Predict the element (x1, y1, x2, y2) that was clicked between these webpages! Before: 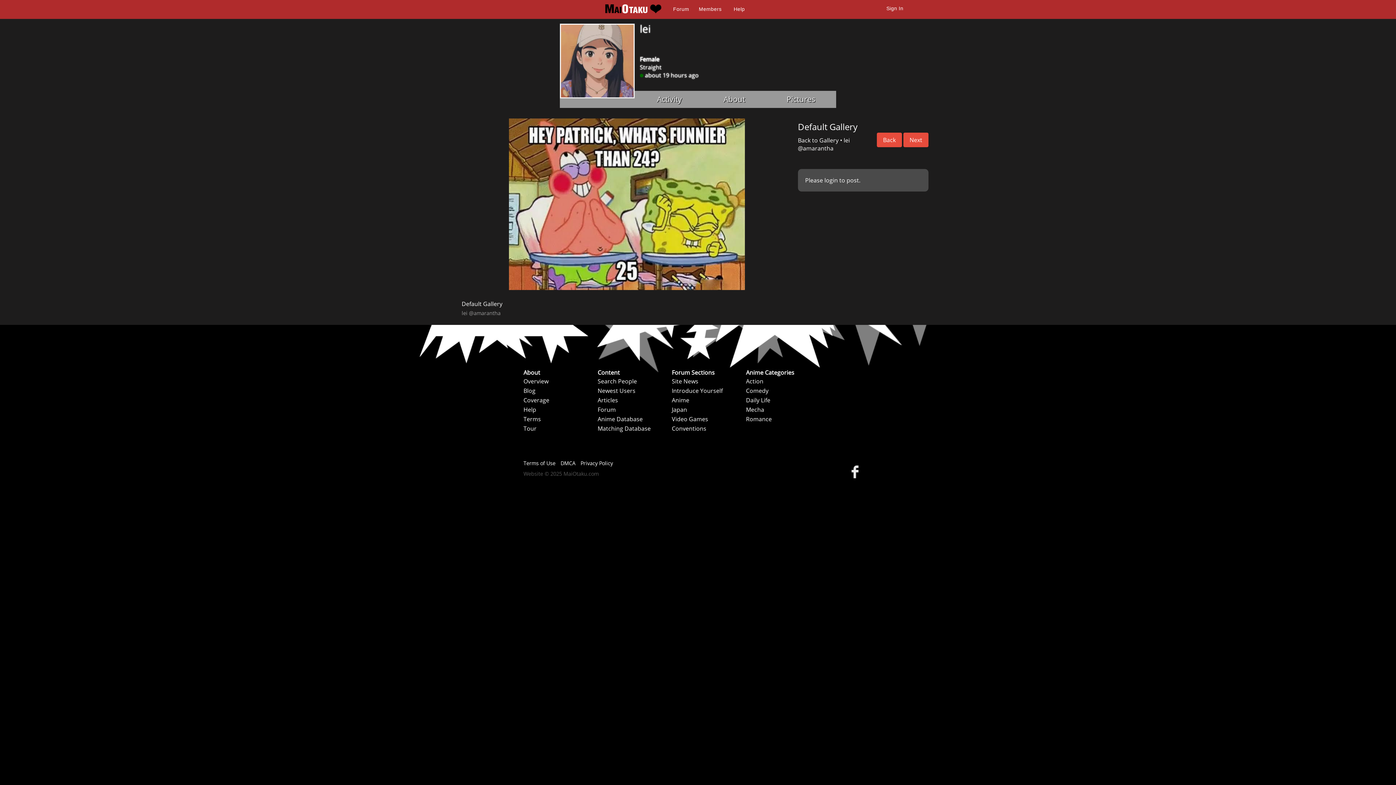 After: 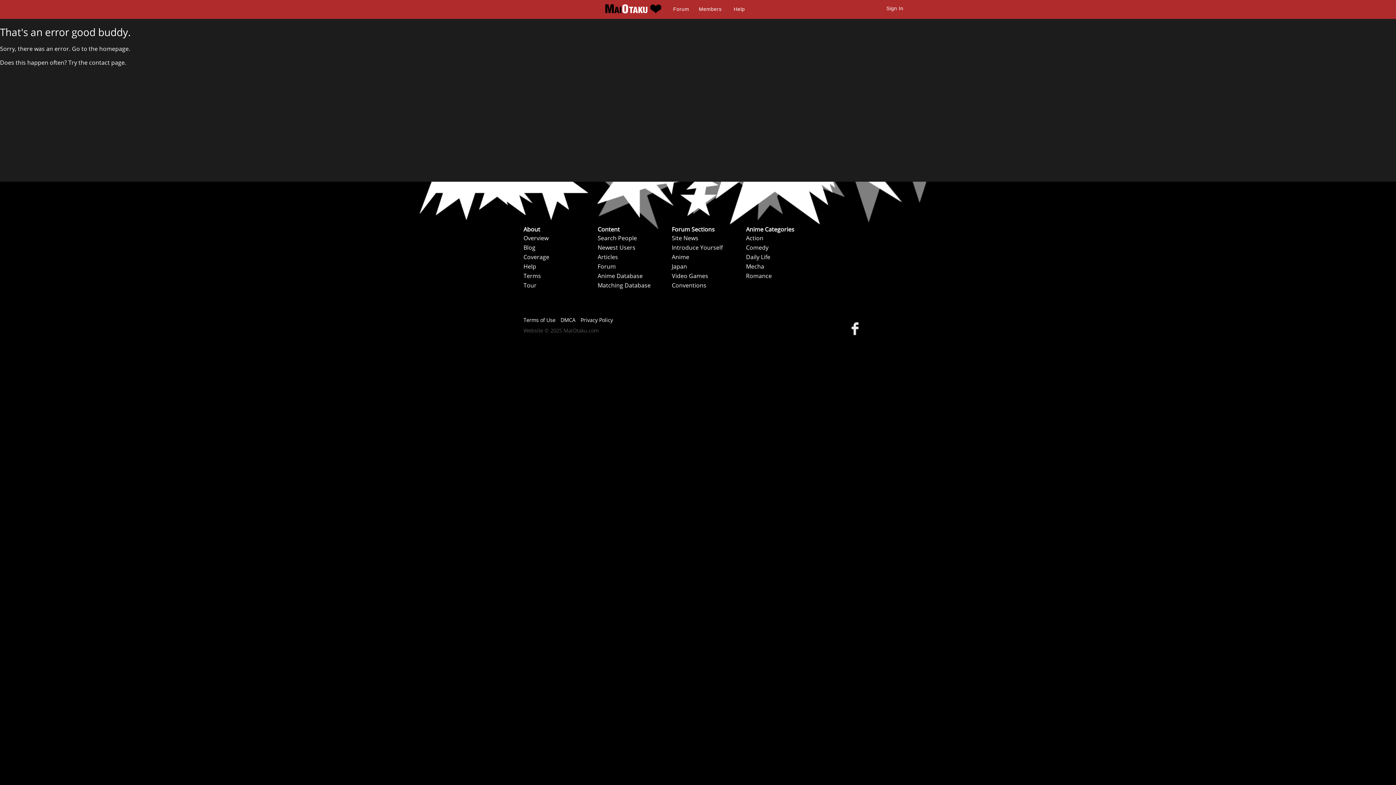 Action: bbox: (597, 424, 670, 433) label: Matching Database